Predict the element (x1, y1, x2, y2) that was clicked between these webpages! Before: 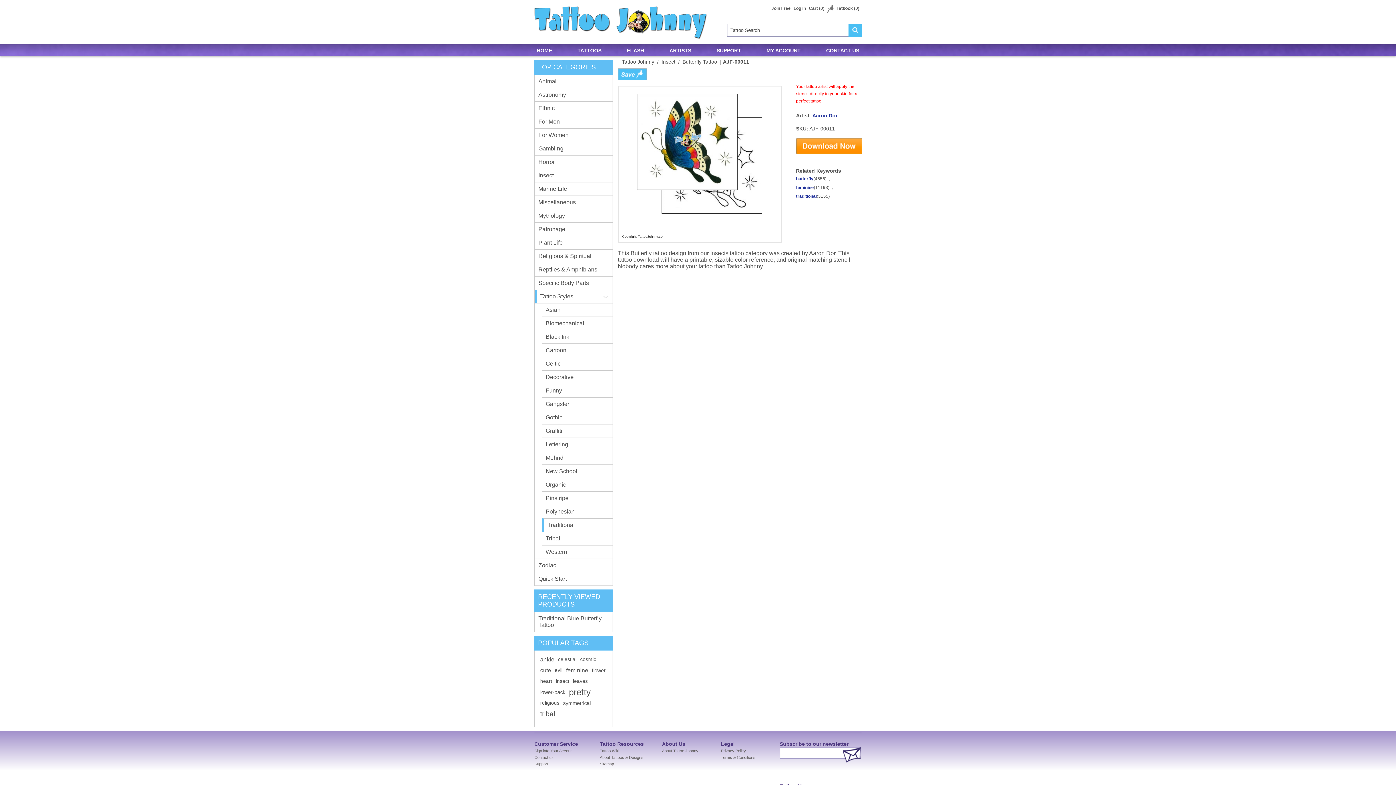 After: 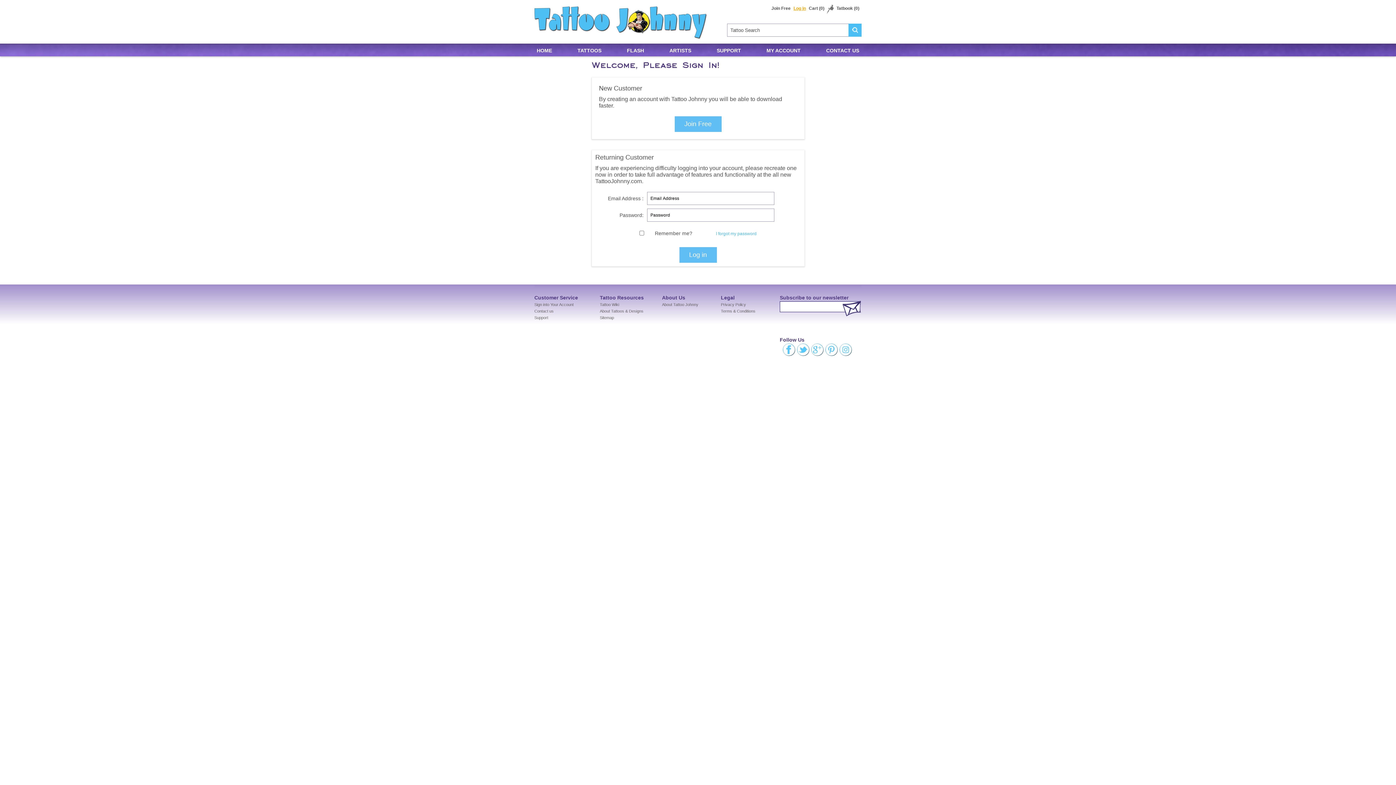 Action: bbox: (793, 0, 806, 10) label: Log in